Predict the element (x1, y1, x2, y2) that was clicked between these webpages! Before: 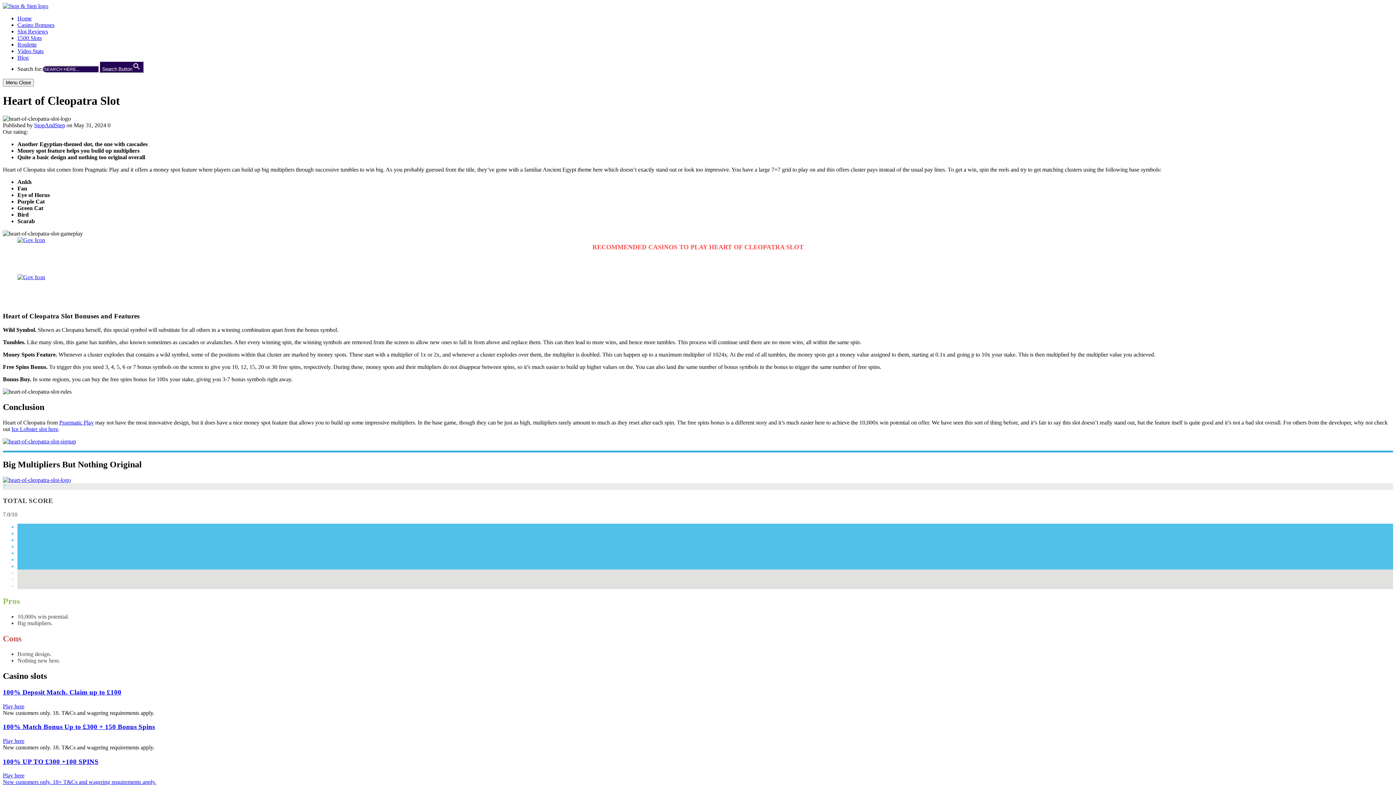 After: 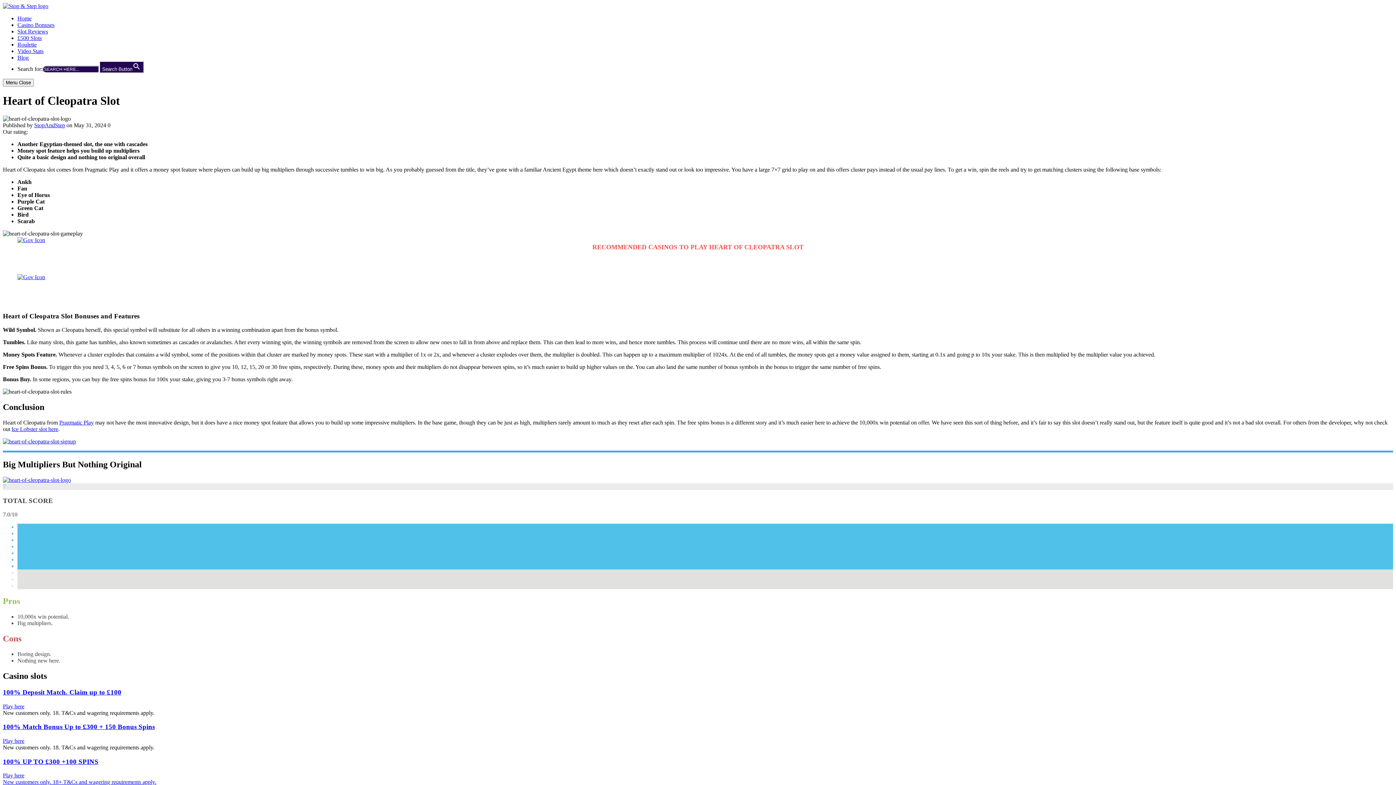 Action: bbox: (2, 703, 24, 709) label: Play here